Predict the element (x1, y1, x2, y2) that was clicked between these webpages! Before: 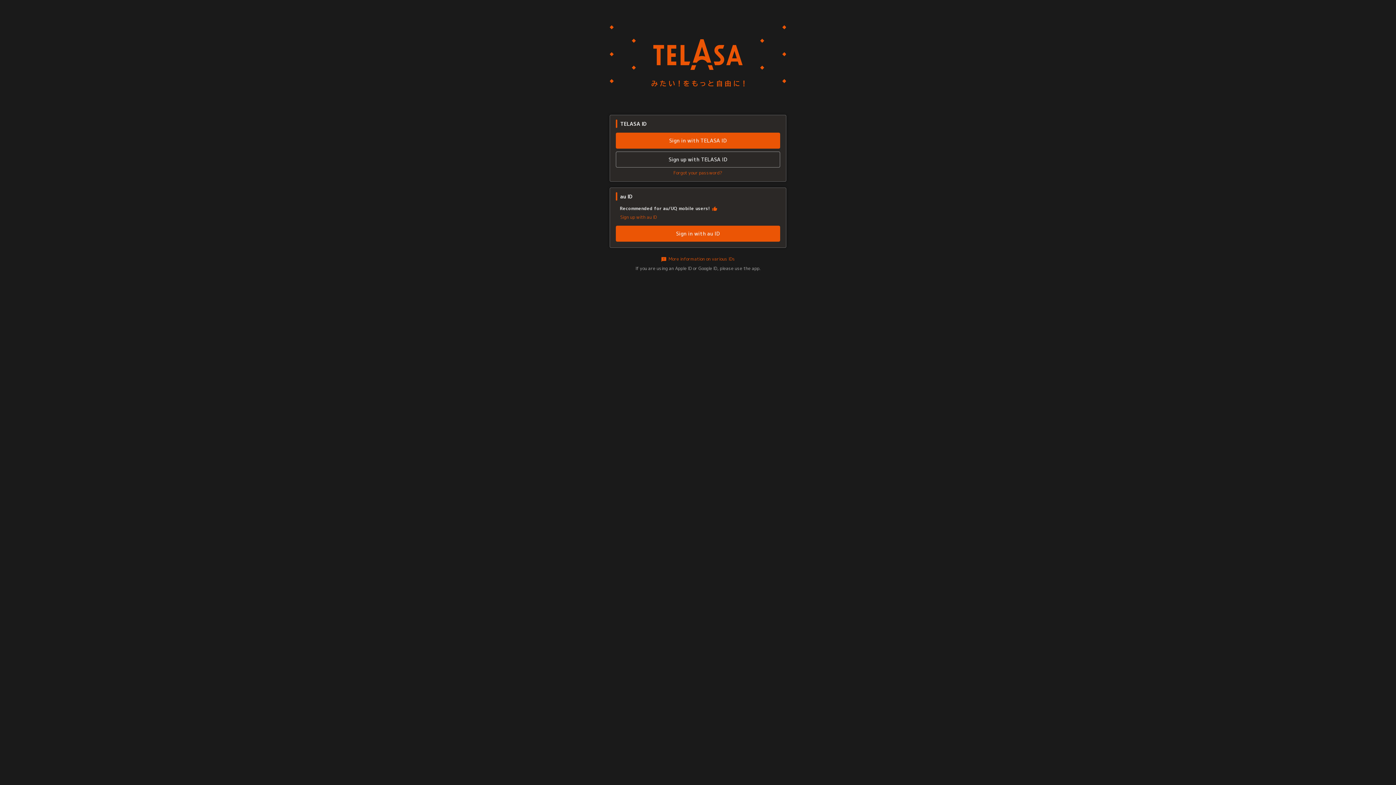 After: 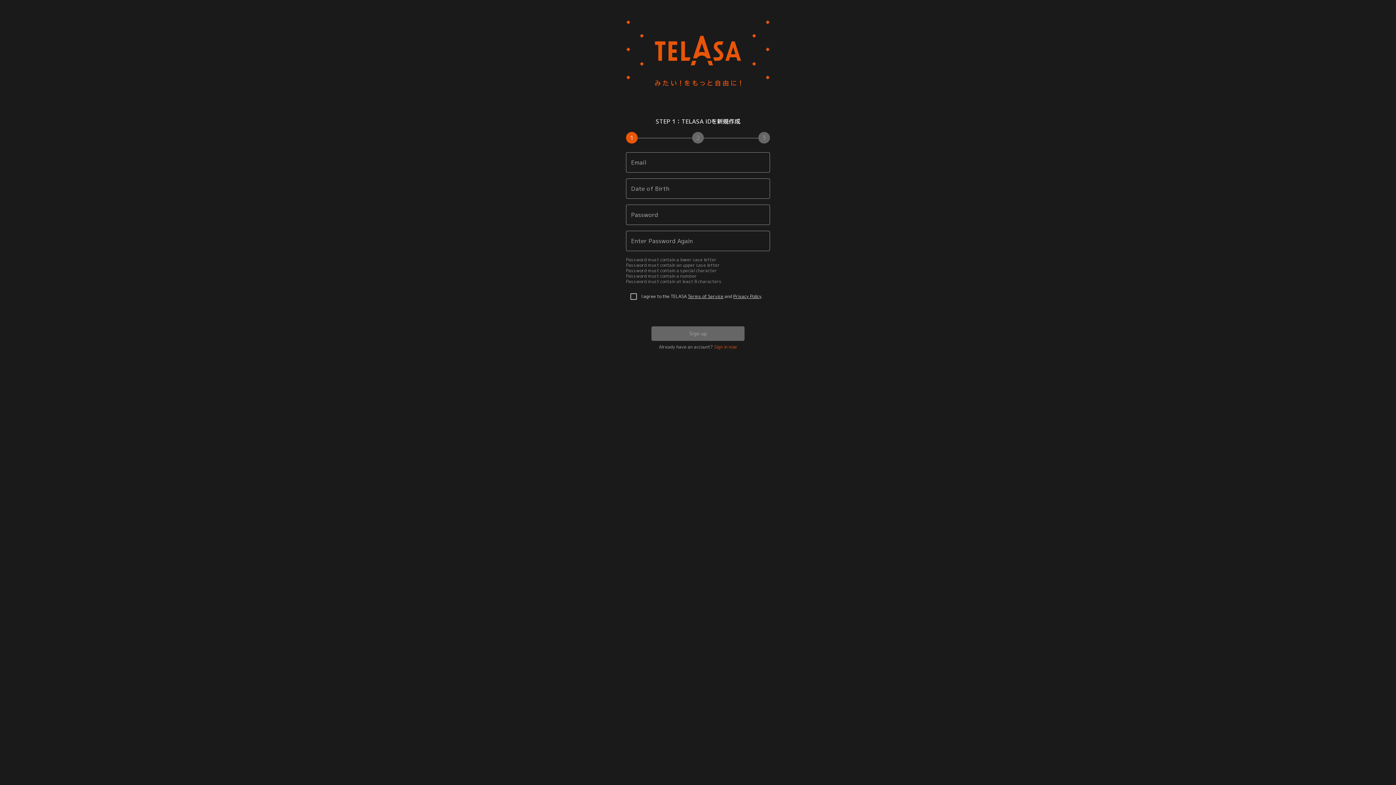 Action: bbox: (616, 151, 780, 167) label: Sign up with TELASA ID